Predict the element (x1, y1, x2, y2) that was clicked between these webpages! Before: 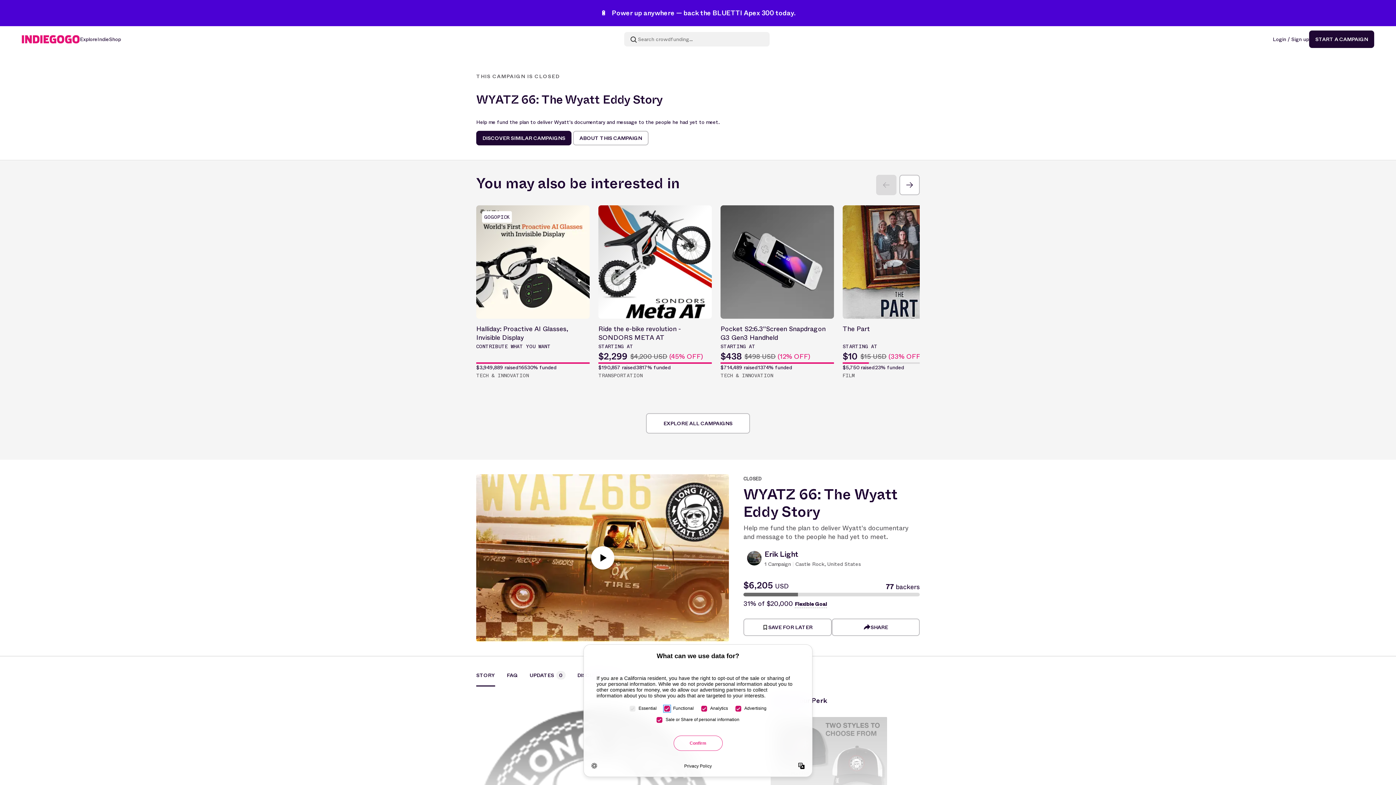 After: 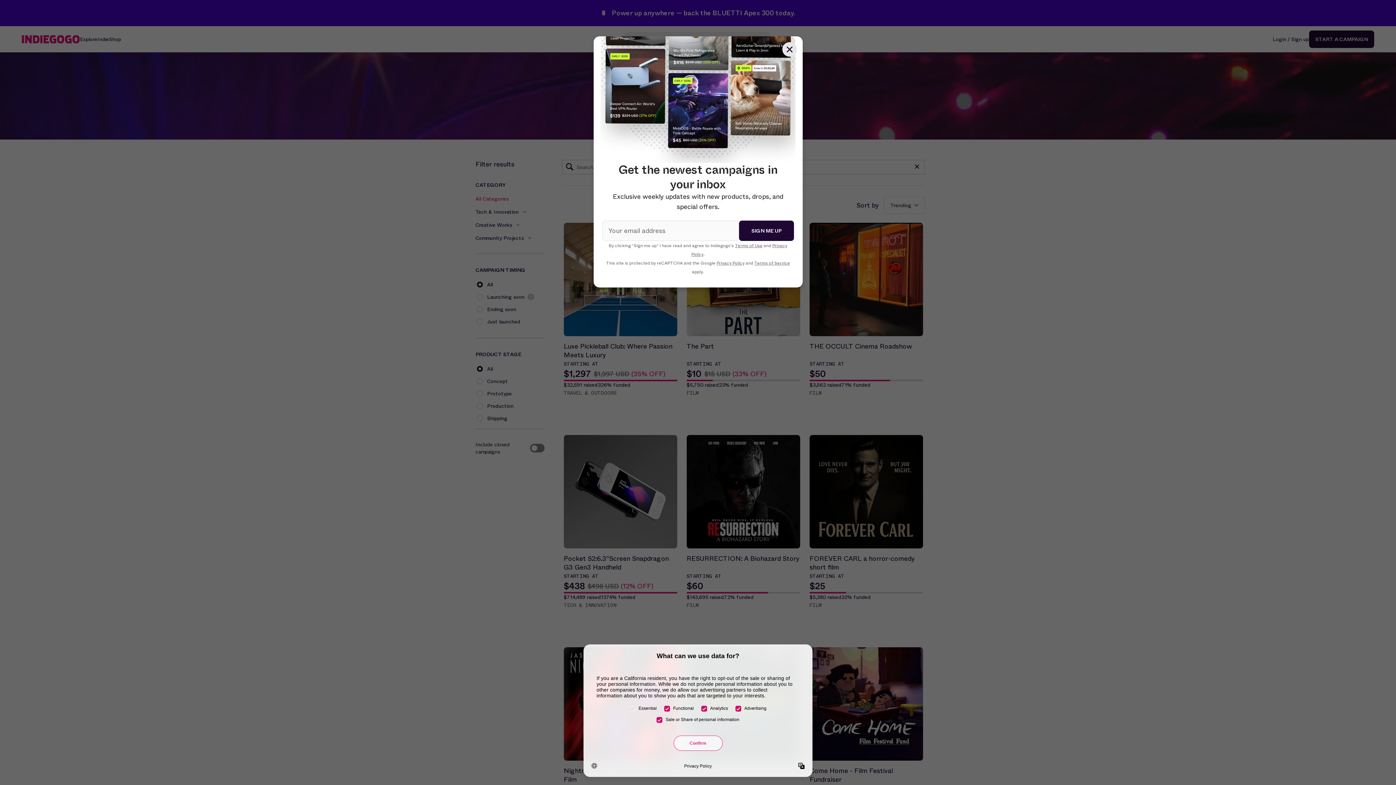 Action: bbox: (80, 35, 97, 42) label: Explore